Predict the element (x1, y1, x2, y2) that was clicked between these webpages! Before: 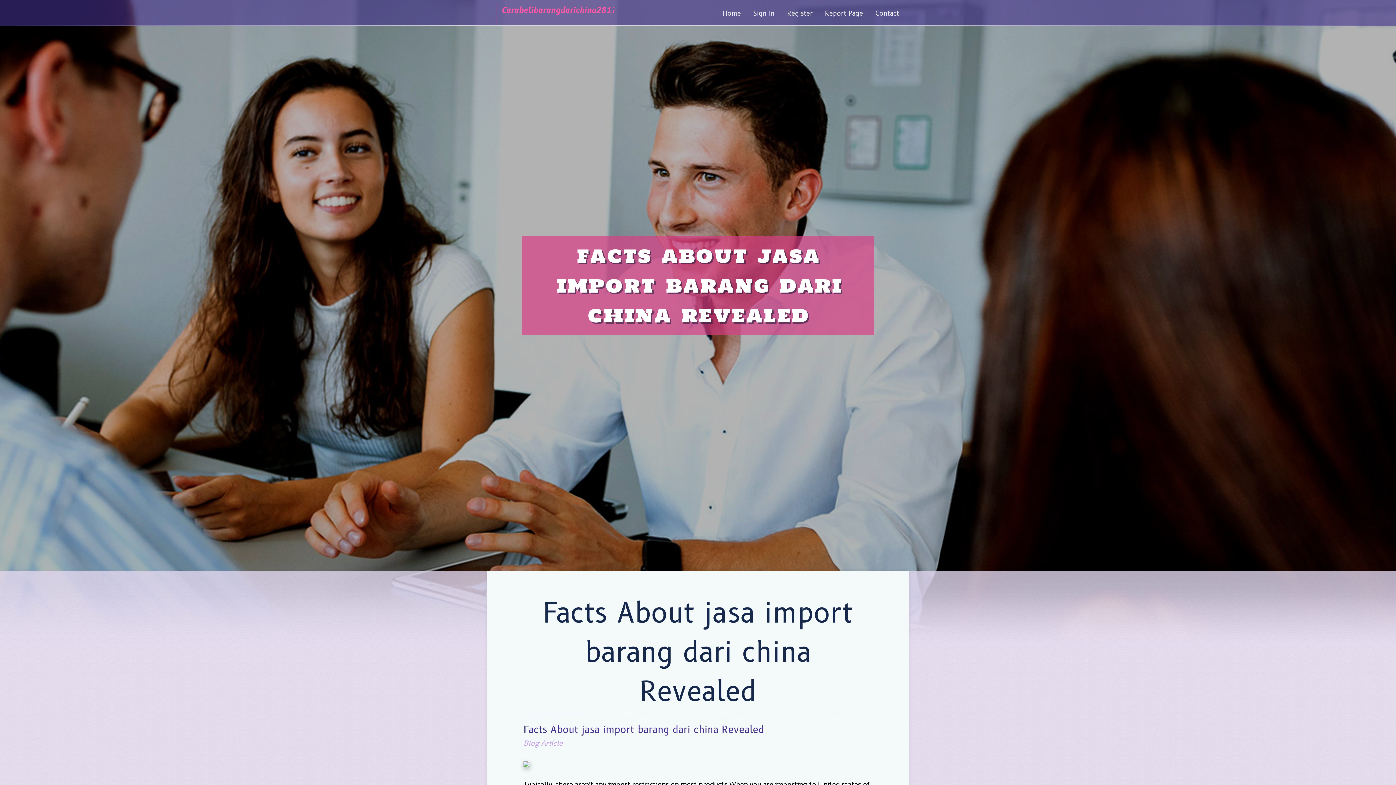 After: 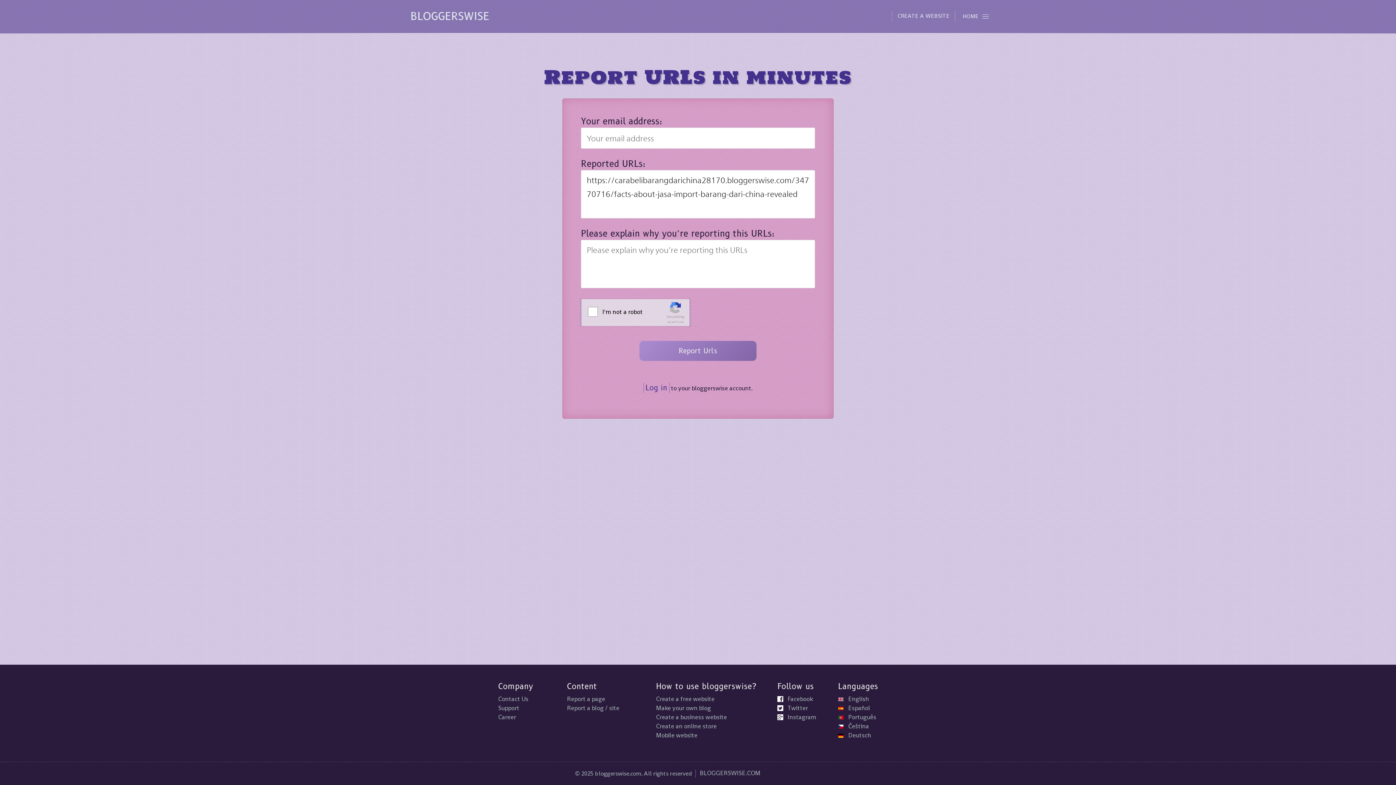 Action: bbox: (818, 0, 869, 27) label: Report Page